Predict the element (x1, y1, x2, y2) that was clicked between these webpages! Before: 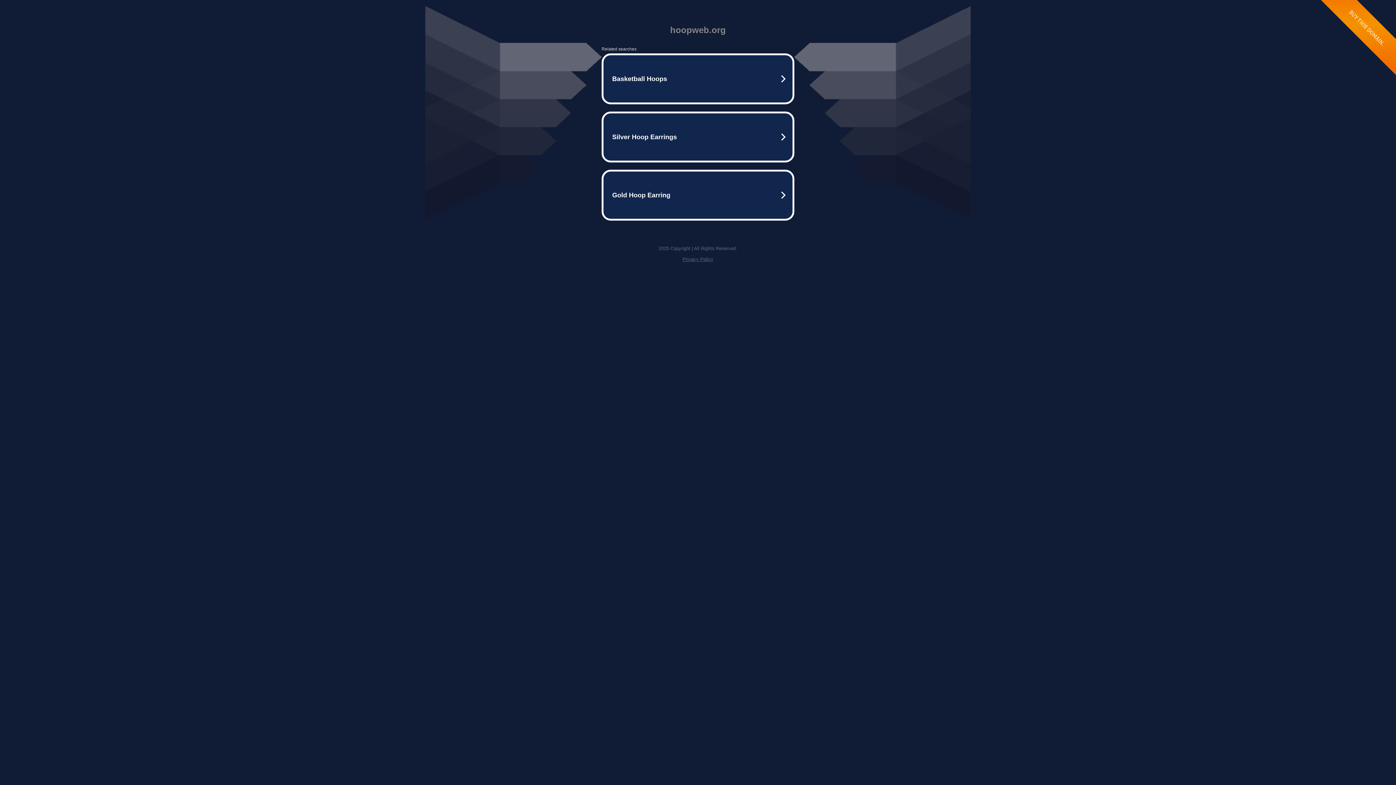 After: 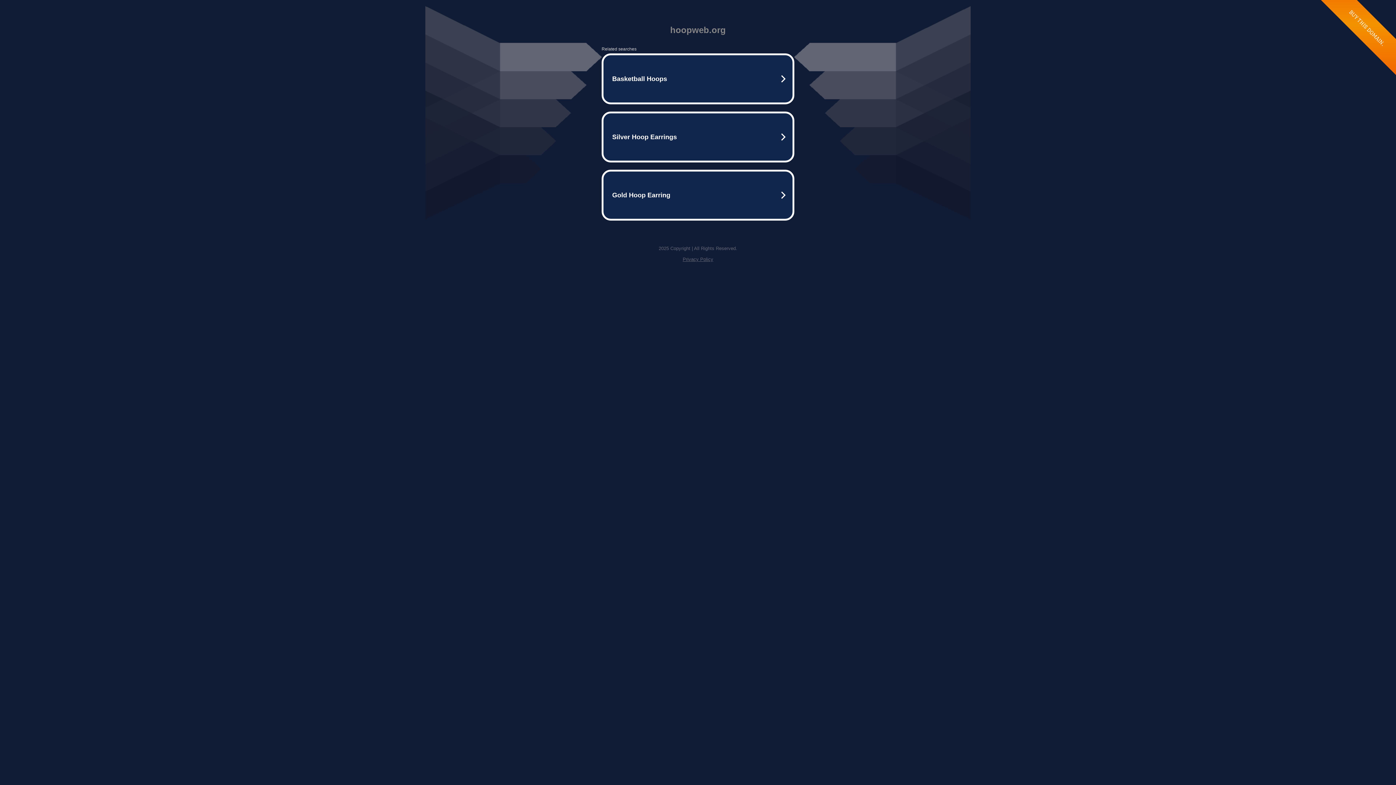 Action: label: Privacy Policy bbox: (682, 256, 713, 262)